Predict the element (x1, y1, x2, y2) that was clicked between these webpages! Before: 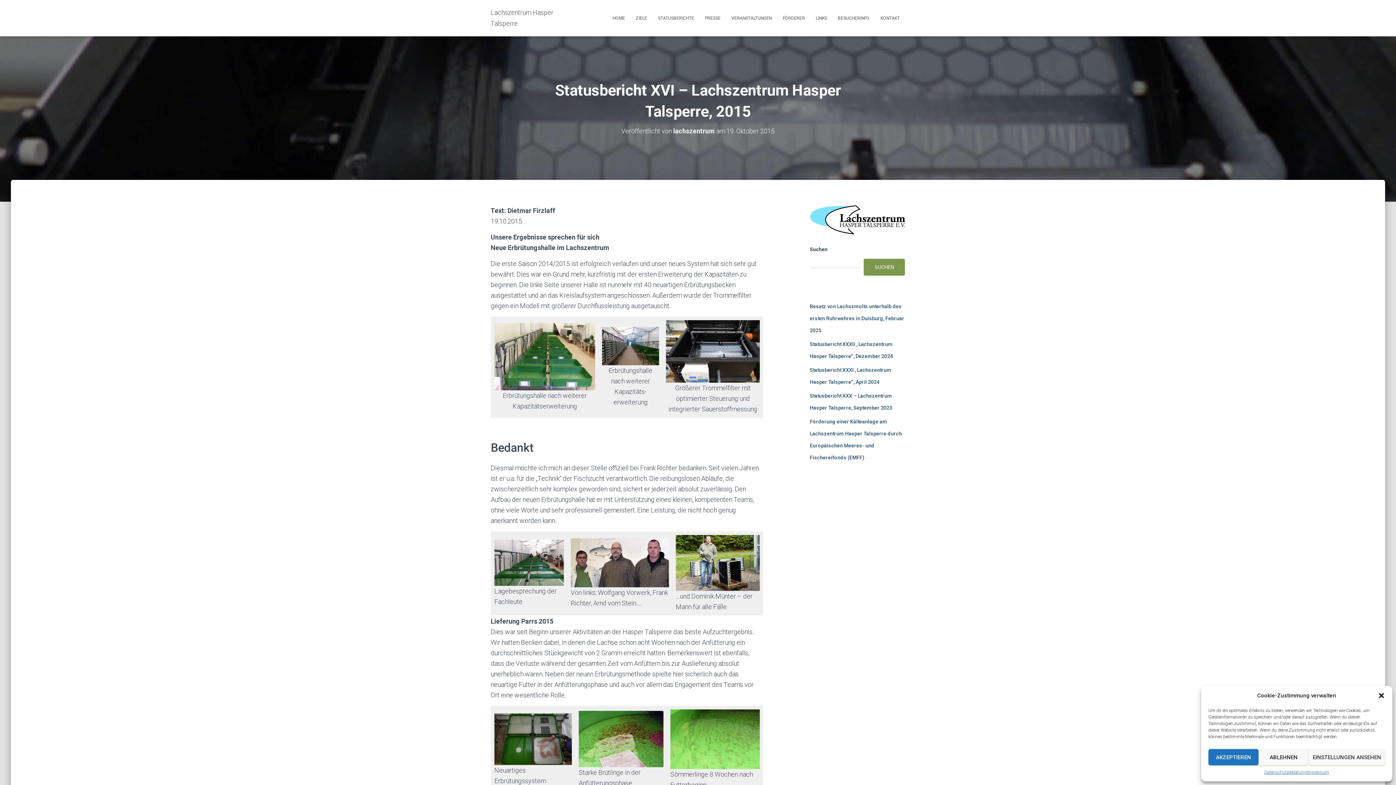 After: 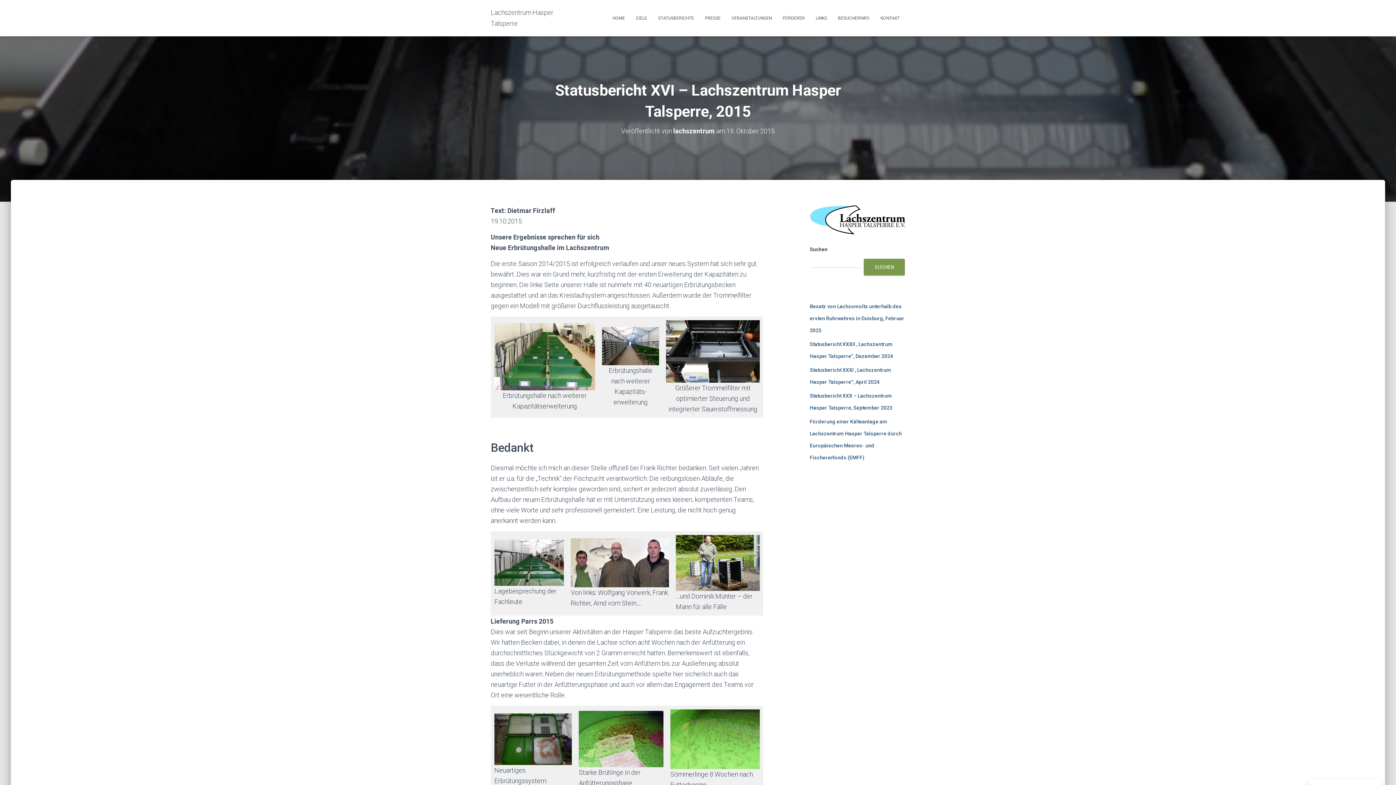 Action: bbox: (1258, 749, 1309, 765) label: ABLEHNEN